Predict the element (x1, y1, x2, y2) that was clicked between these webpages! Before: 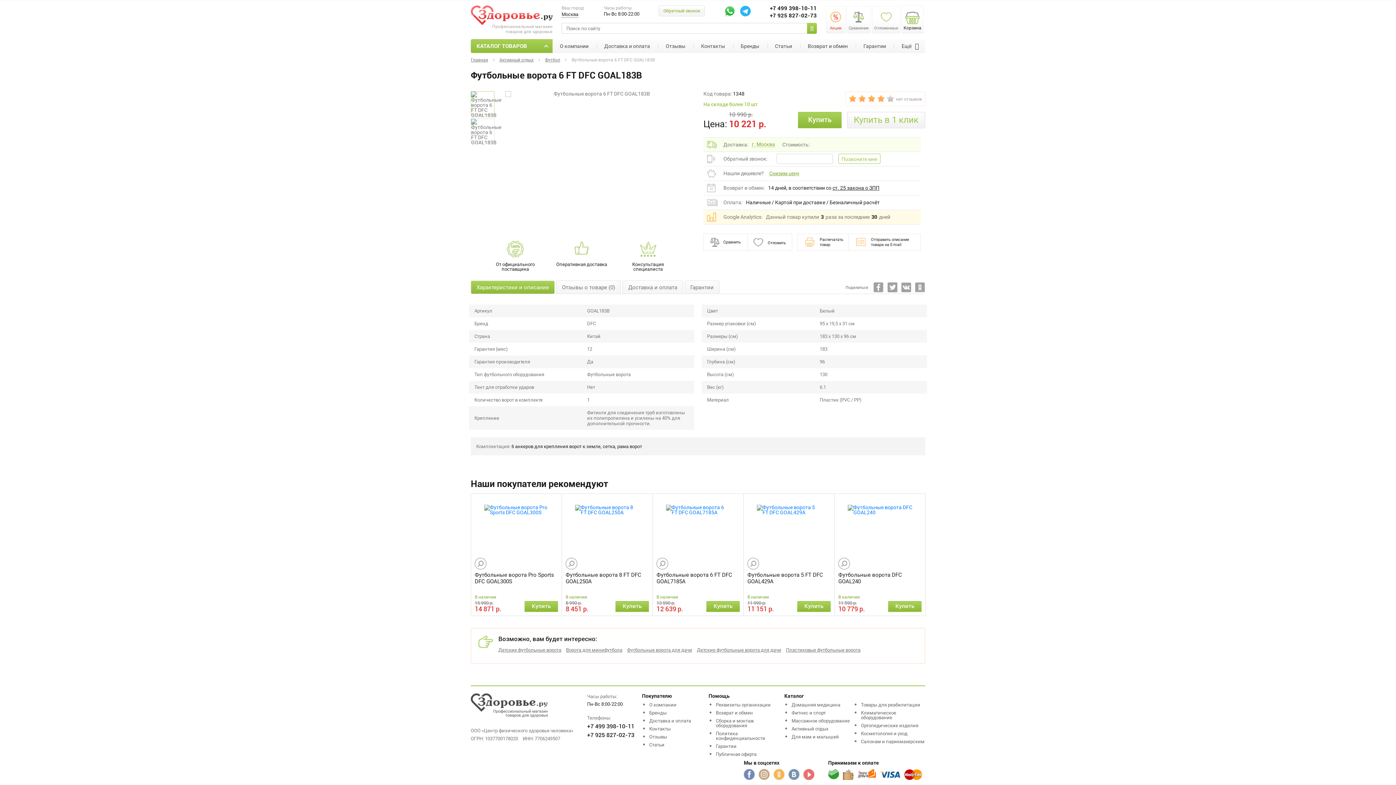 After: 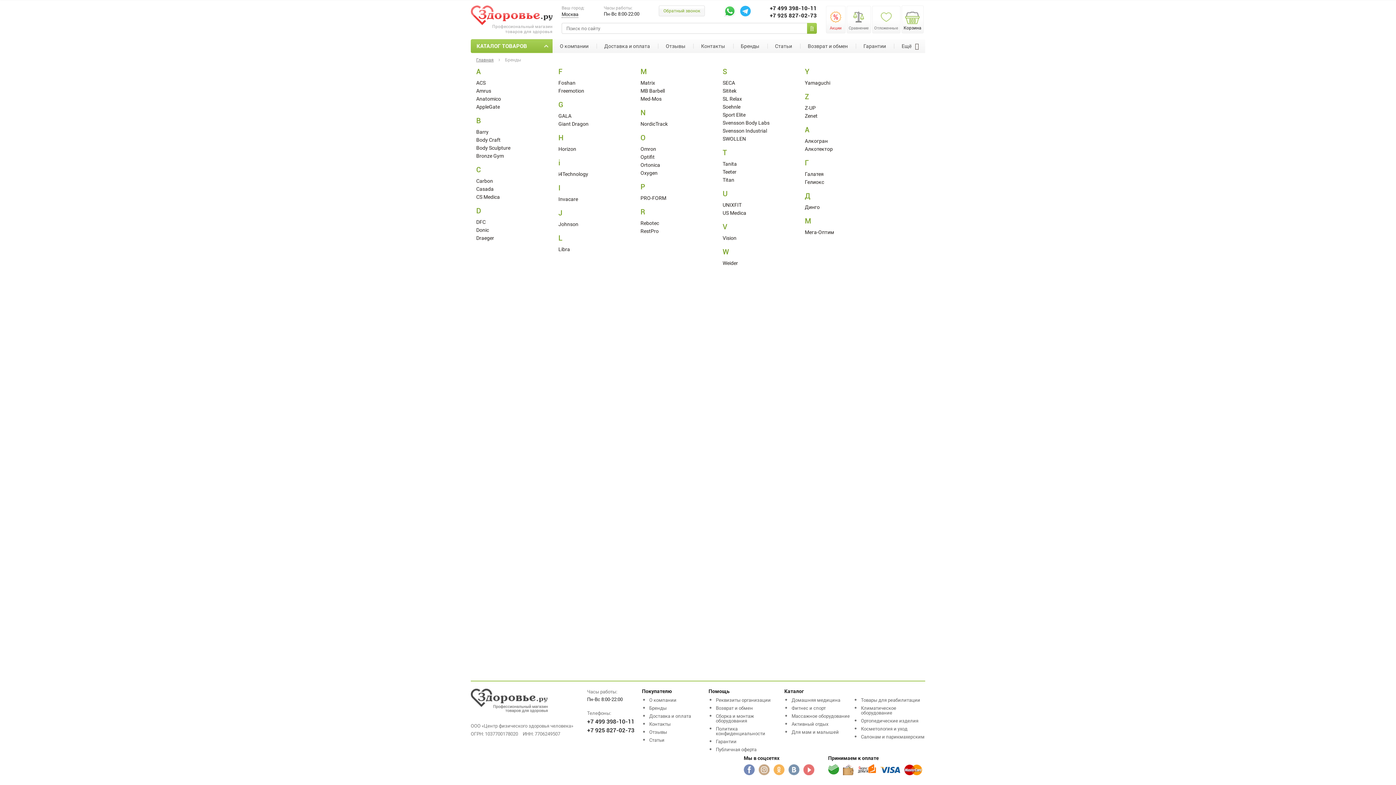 Action: label: Бренды bbox: (649, 710, 701, 715)